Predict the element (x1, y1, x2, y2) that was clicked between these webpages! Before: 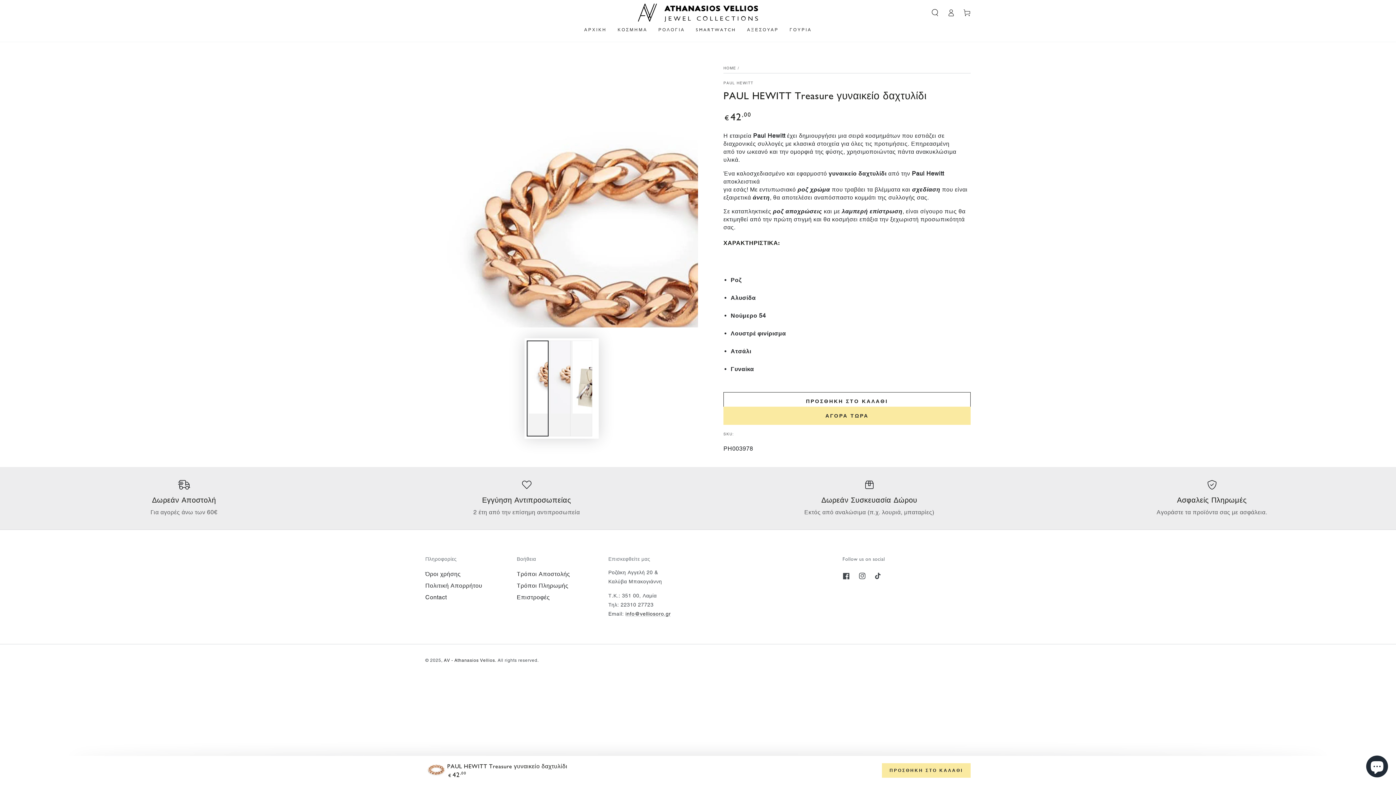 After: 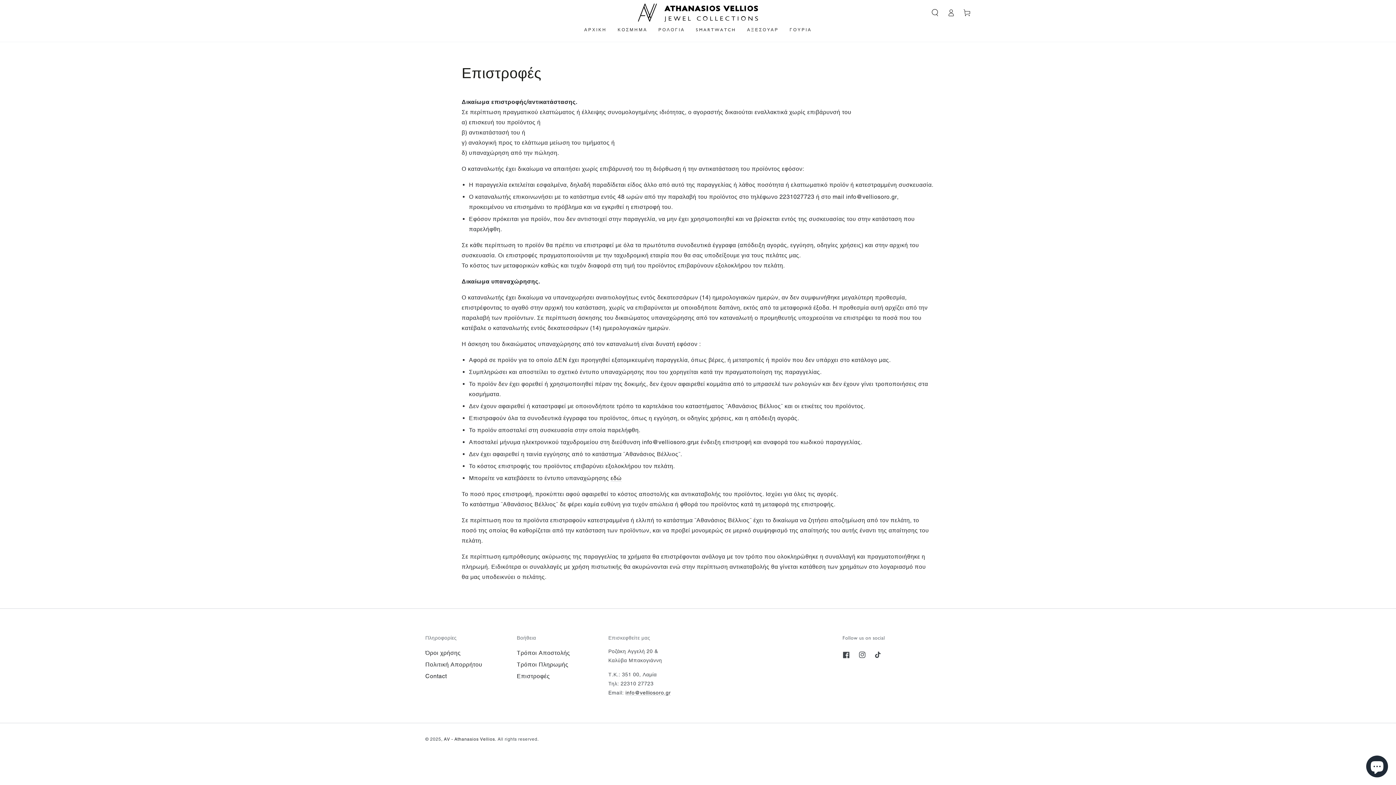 Action: label: Επιστροφές bbox: (516, 594, 550, 601)